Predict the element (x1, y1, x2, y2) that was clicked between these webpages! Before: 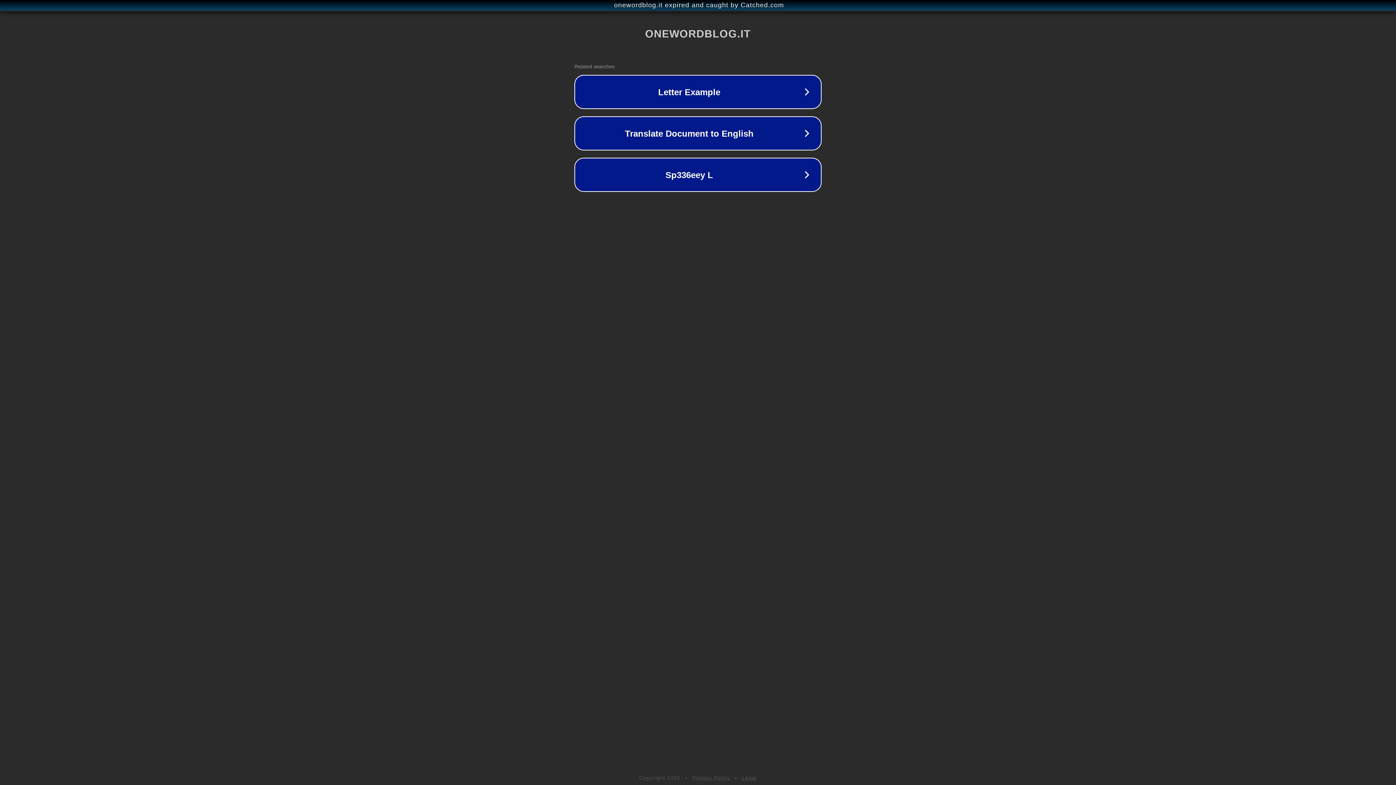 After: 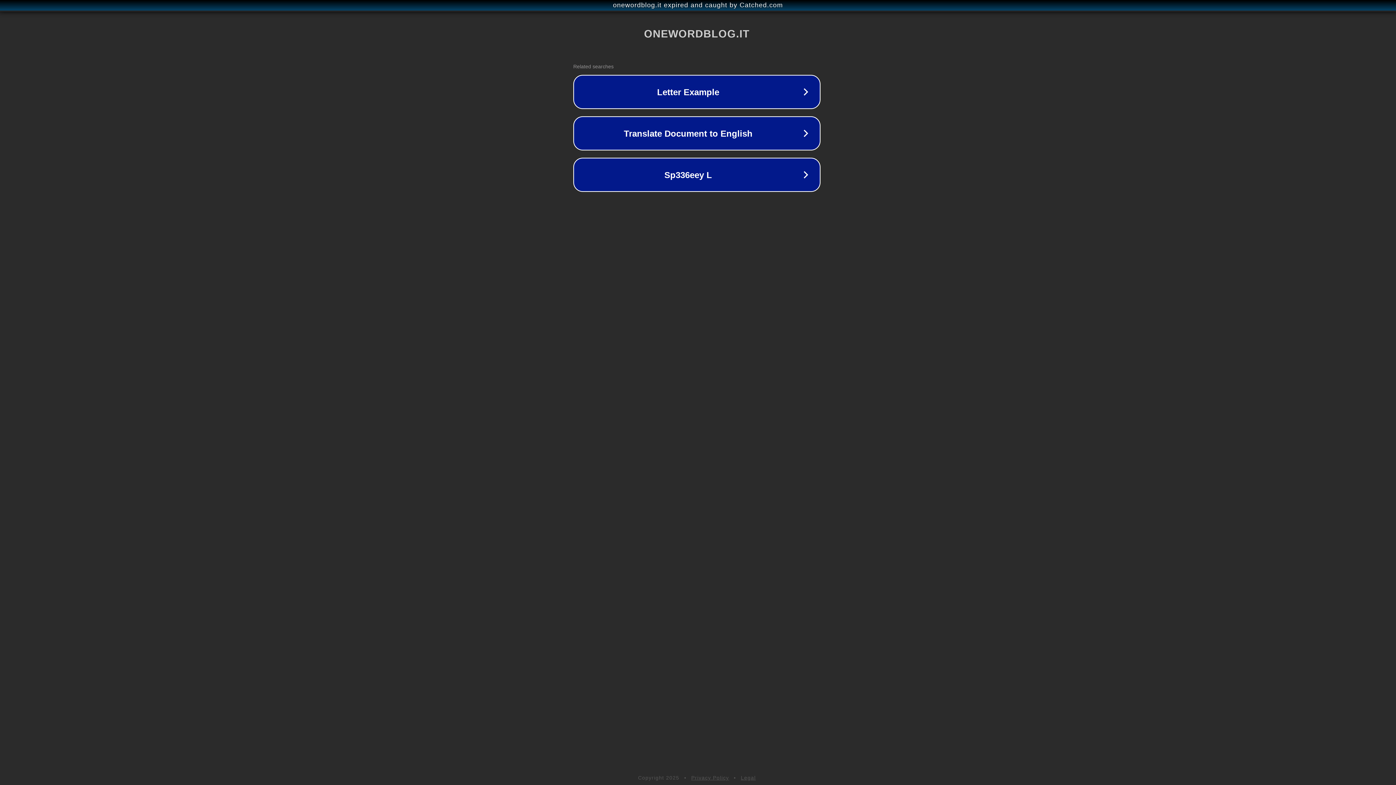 Action: label: onewordblog.it expired and caught by Catched.com bbox: (1, 1, 1397, 9)